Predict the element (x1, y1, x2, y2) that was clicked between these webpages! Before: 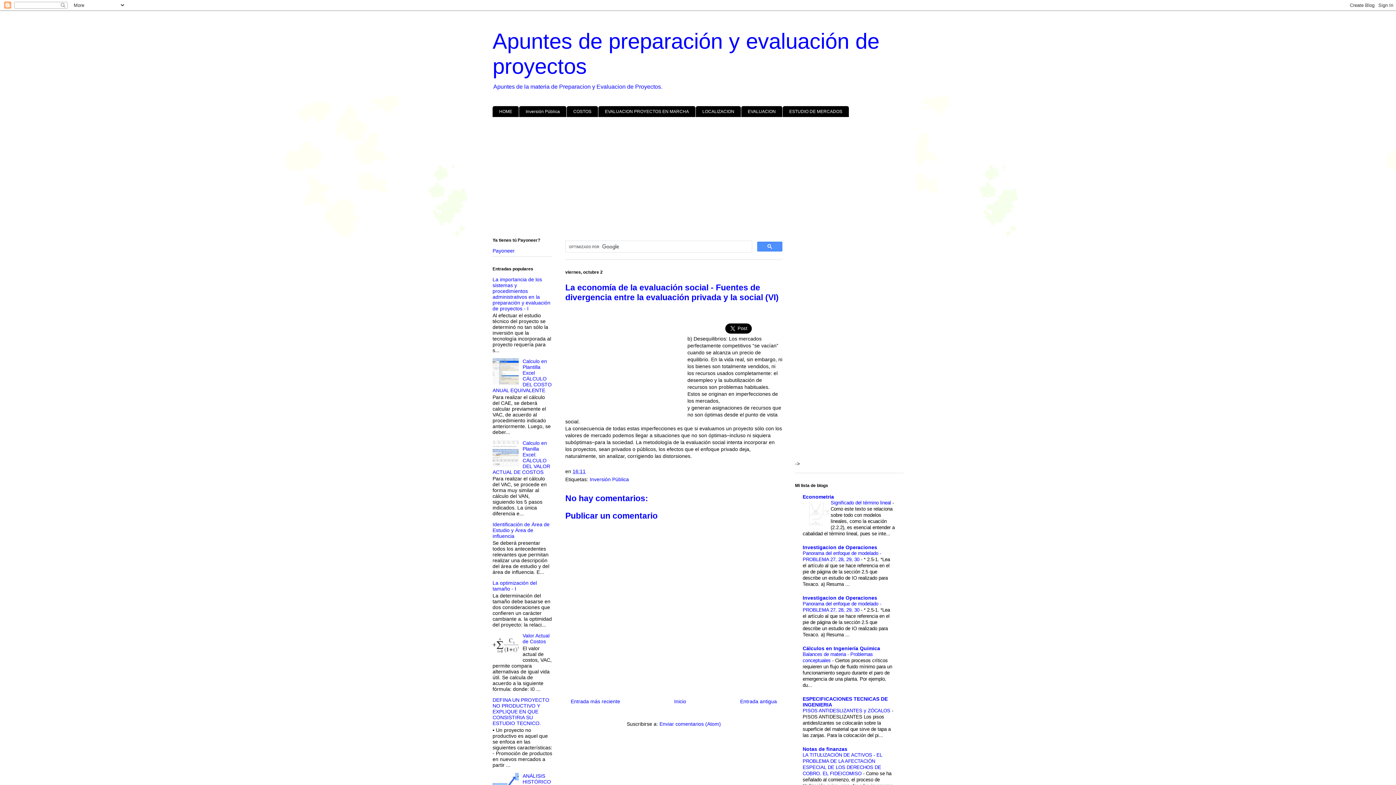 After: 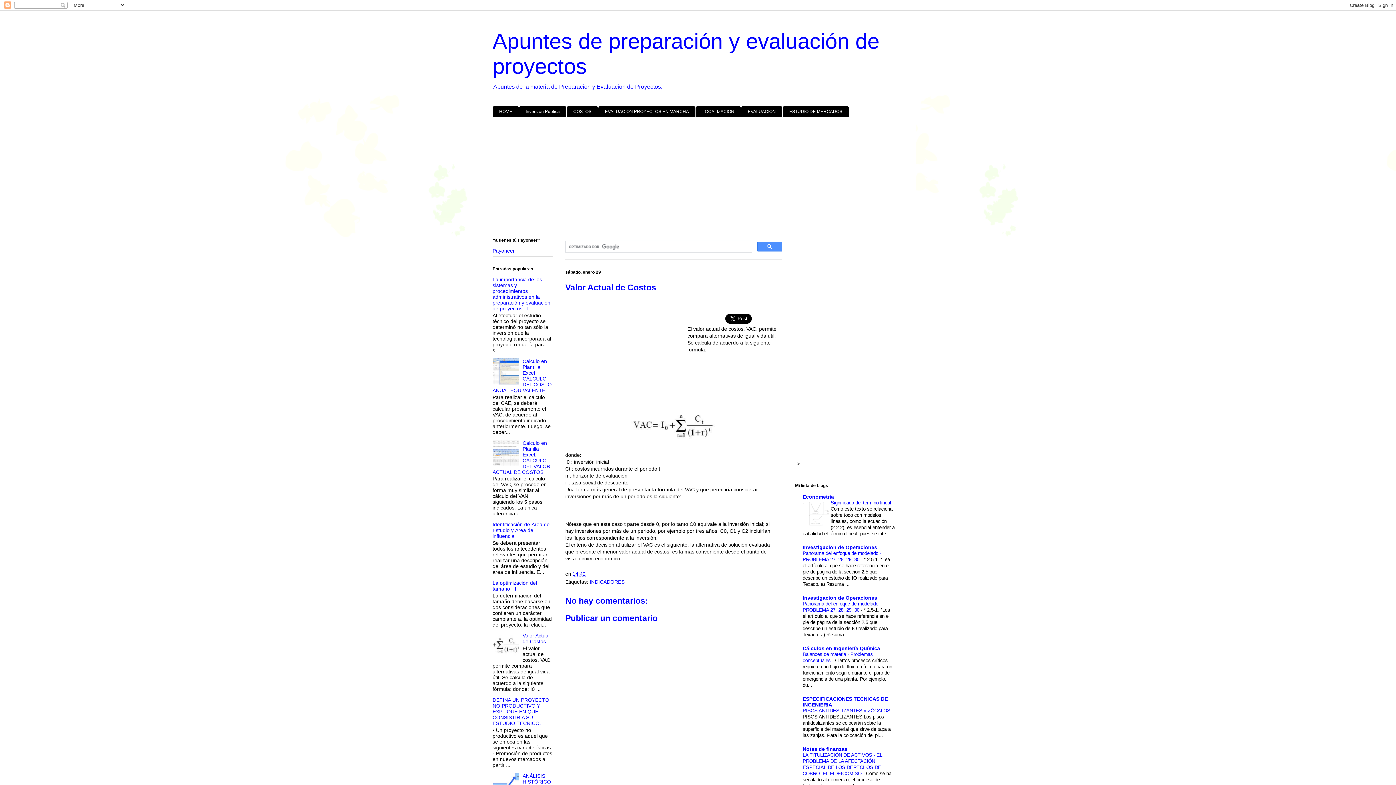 Action: label: Valor Actual de Costos bbox: (522, 633, 549, 644)